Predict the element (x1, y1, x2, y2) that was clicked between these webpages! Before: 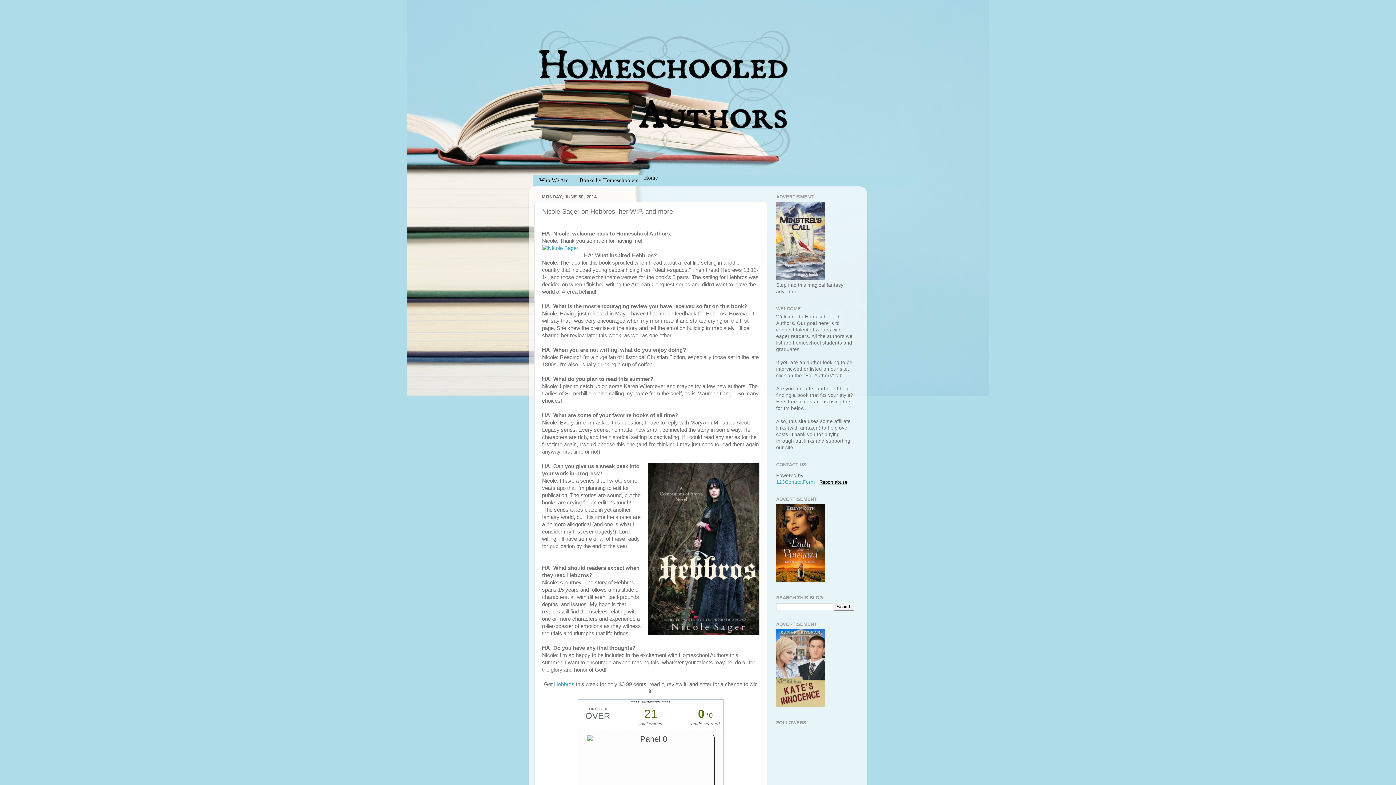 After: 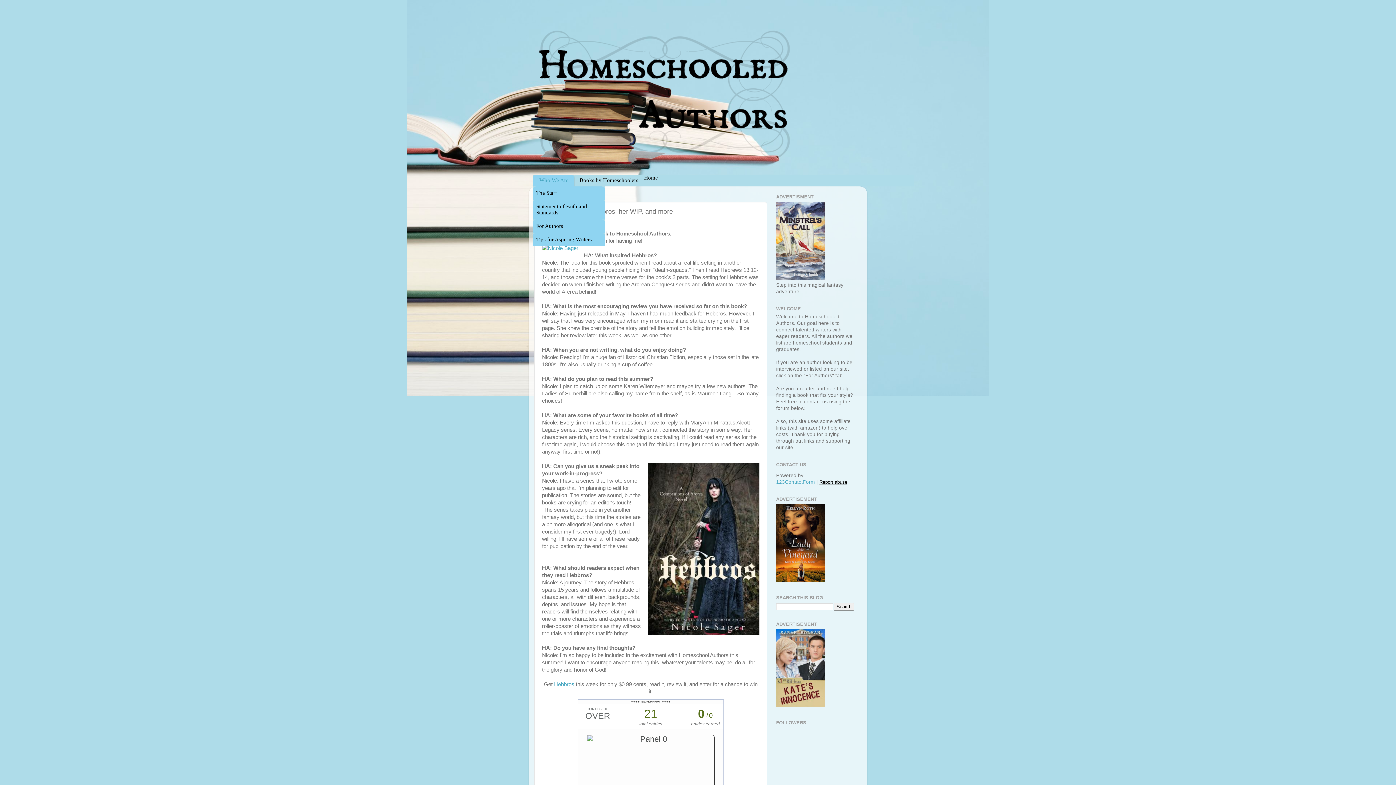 Action: label: Who We Are bbox: (532, 174, 574, 186)